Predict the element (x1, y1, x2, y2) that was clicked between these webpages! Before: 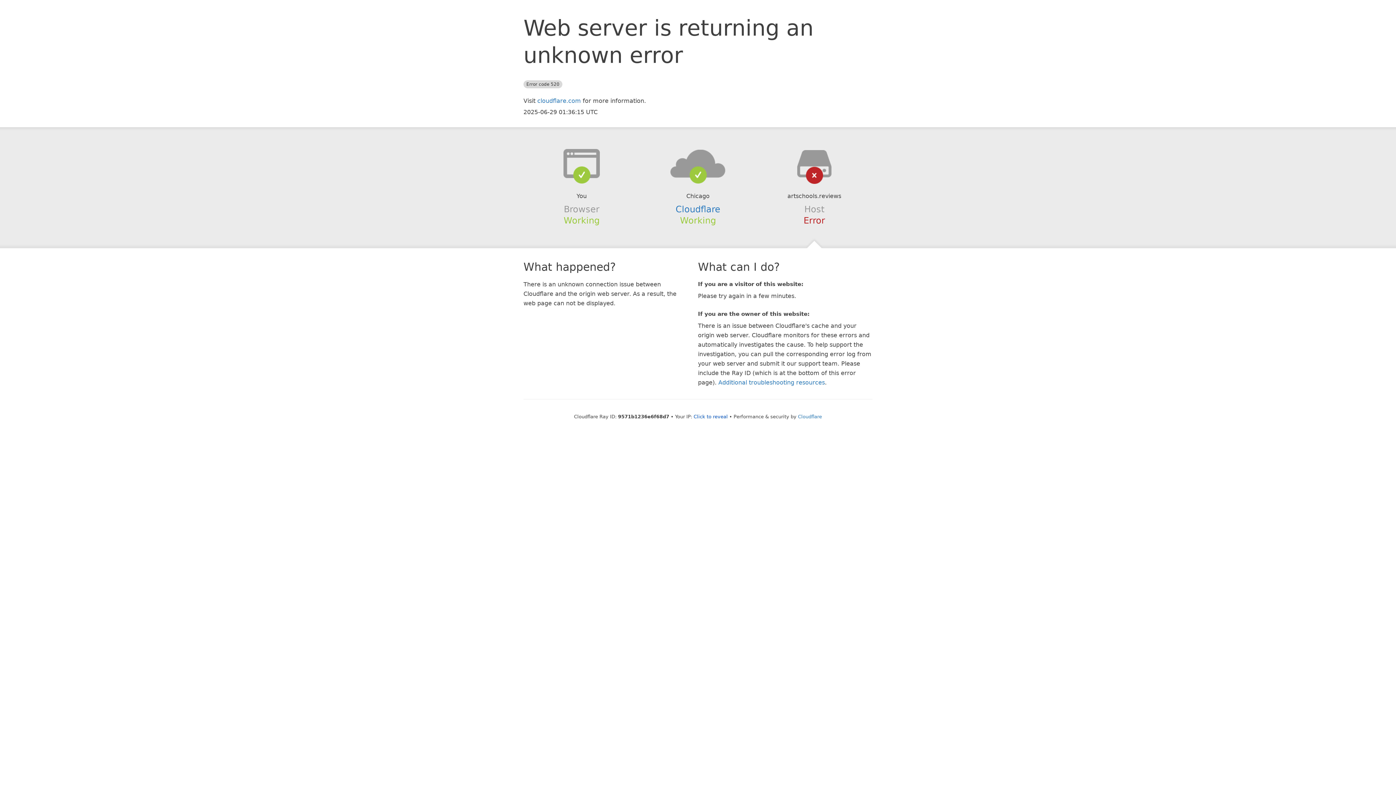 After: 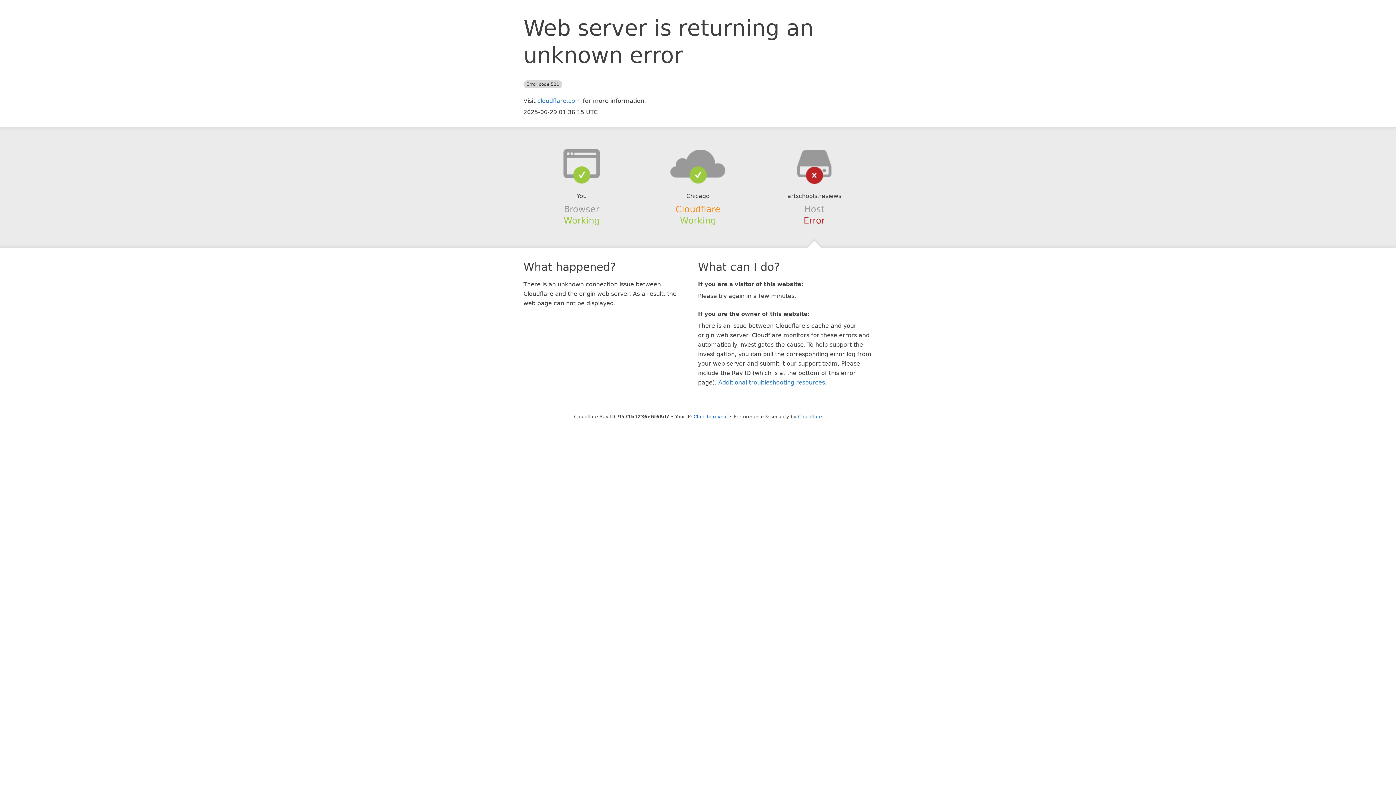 Action: bbox: (675, 204, 720, 214) label: Cloudflare